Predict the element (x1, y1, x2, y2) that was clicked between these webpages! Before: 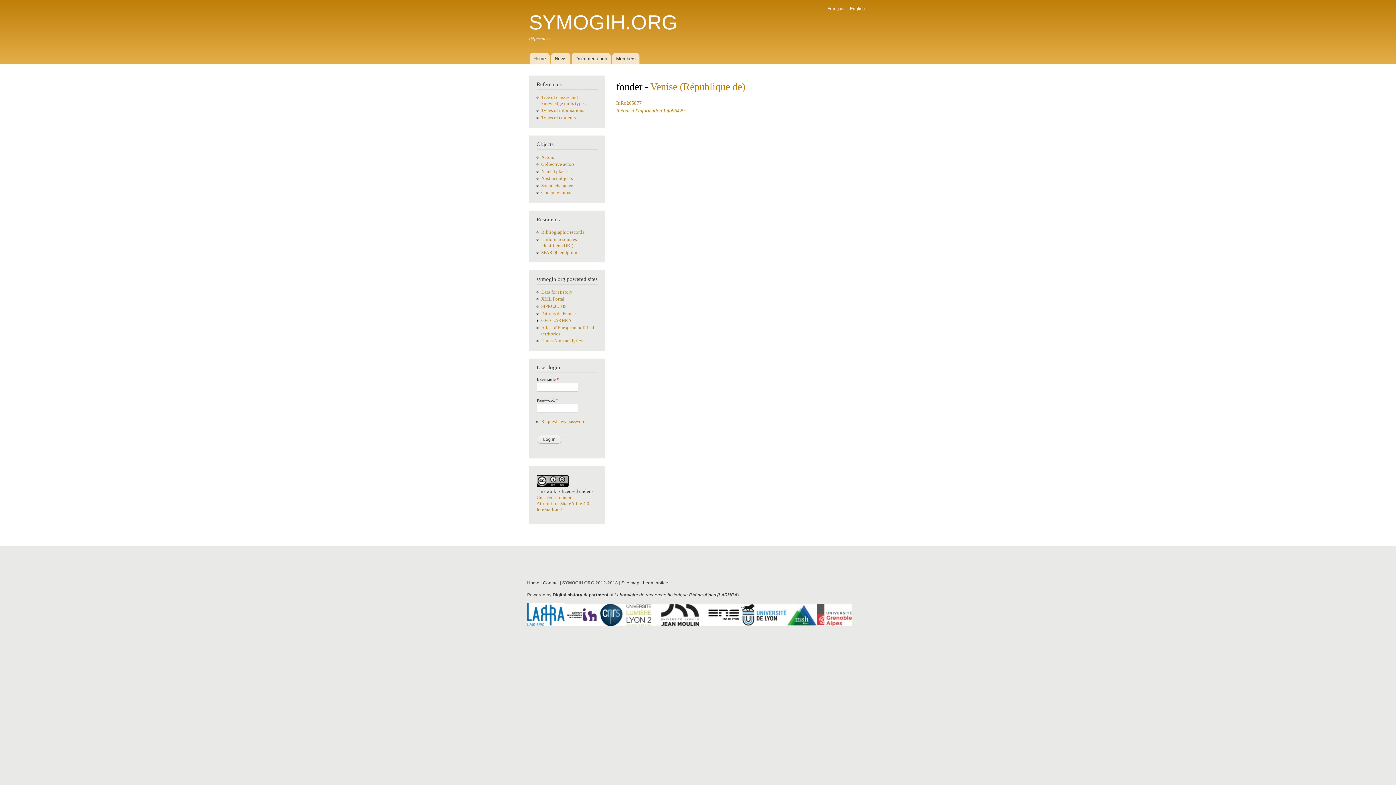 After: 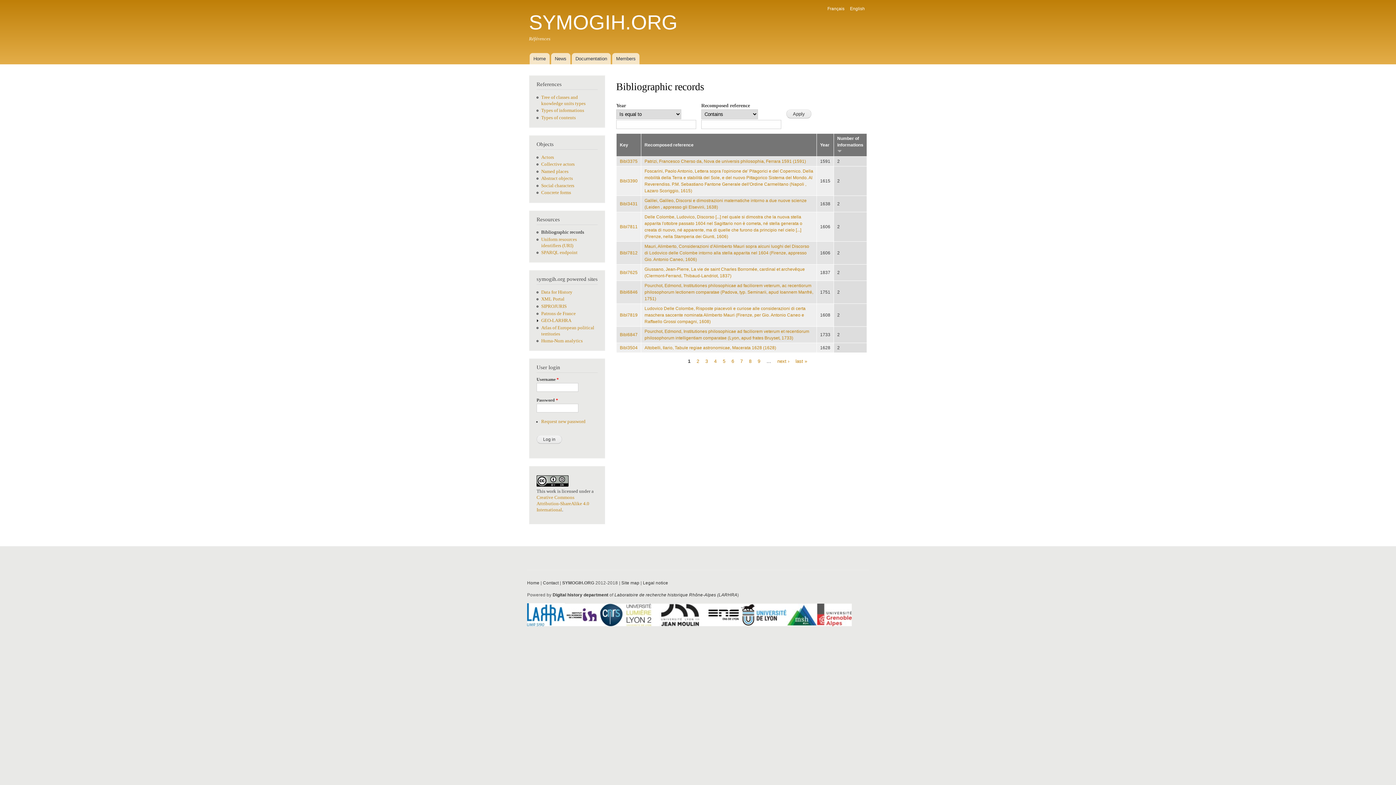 Action: bbox: (541, 229, 584, 234) label: Bibliographic records